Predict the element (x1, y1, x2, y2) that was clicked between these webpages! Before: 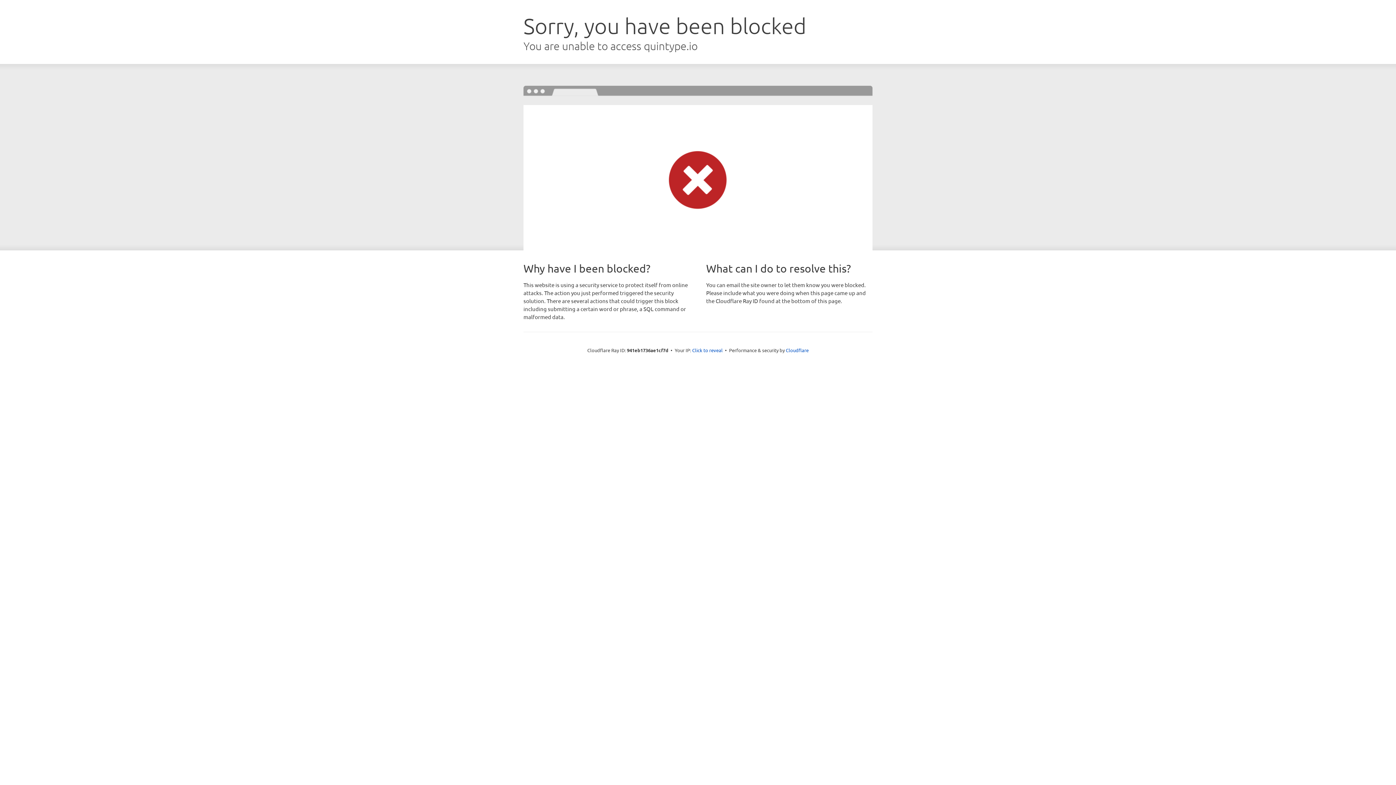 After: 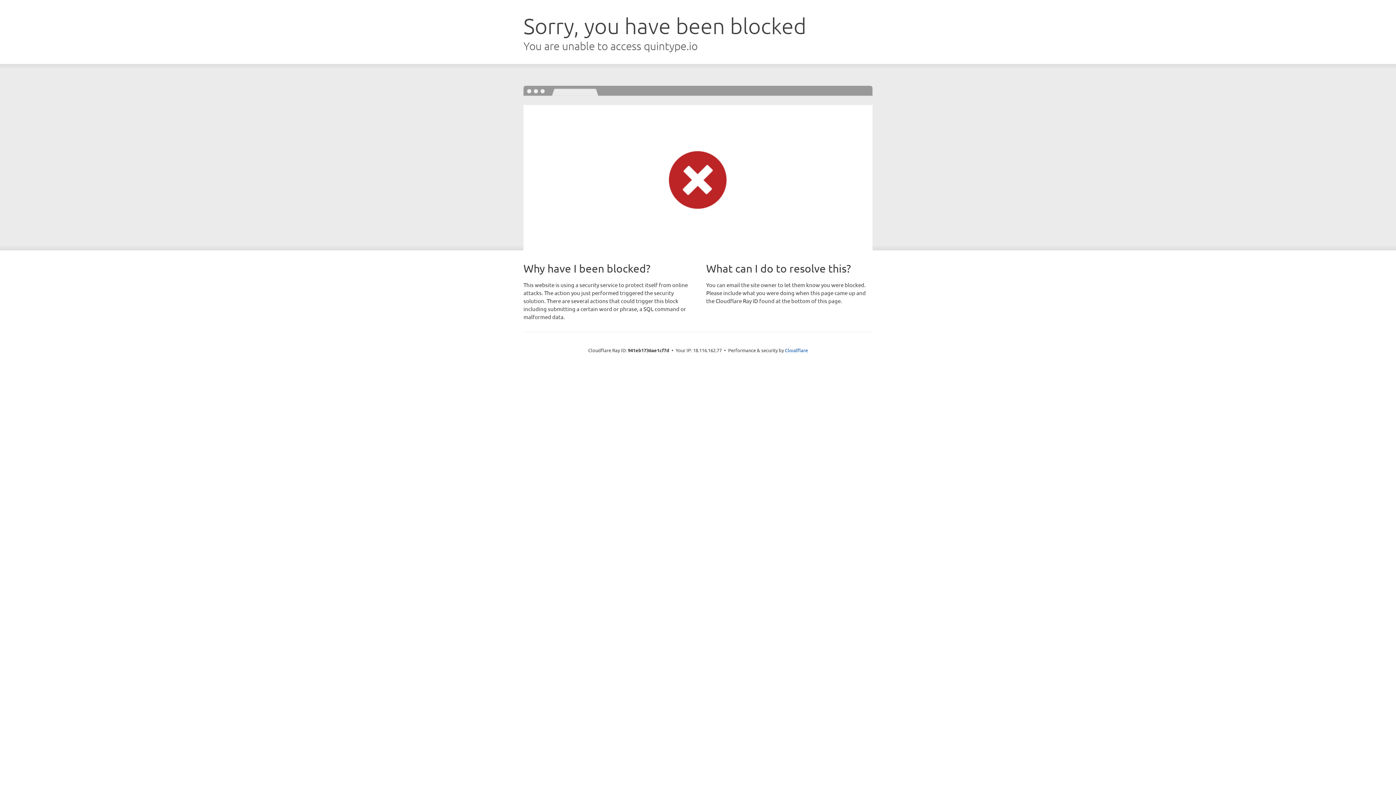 Action: bbox: (692, 346, 722, 353) label: Click to reveal